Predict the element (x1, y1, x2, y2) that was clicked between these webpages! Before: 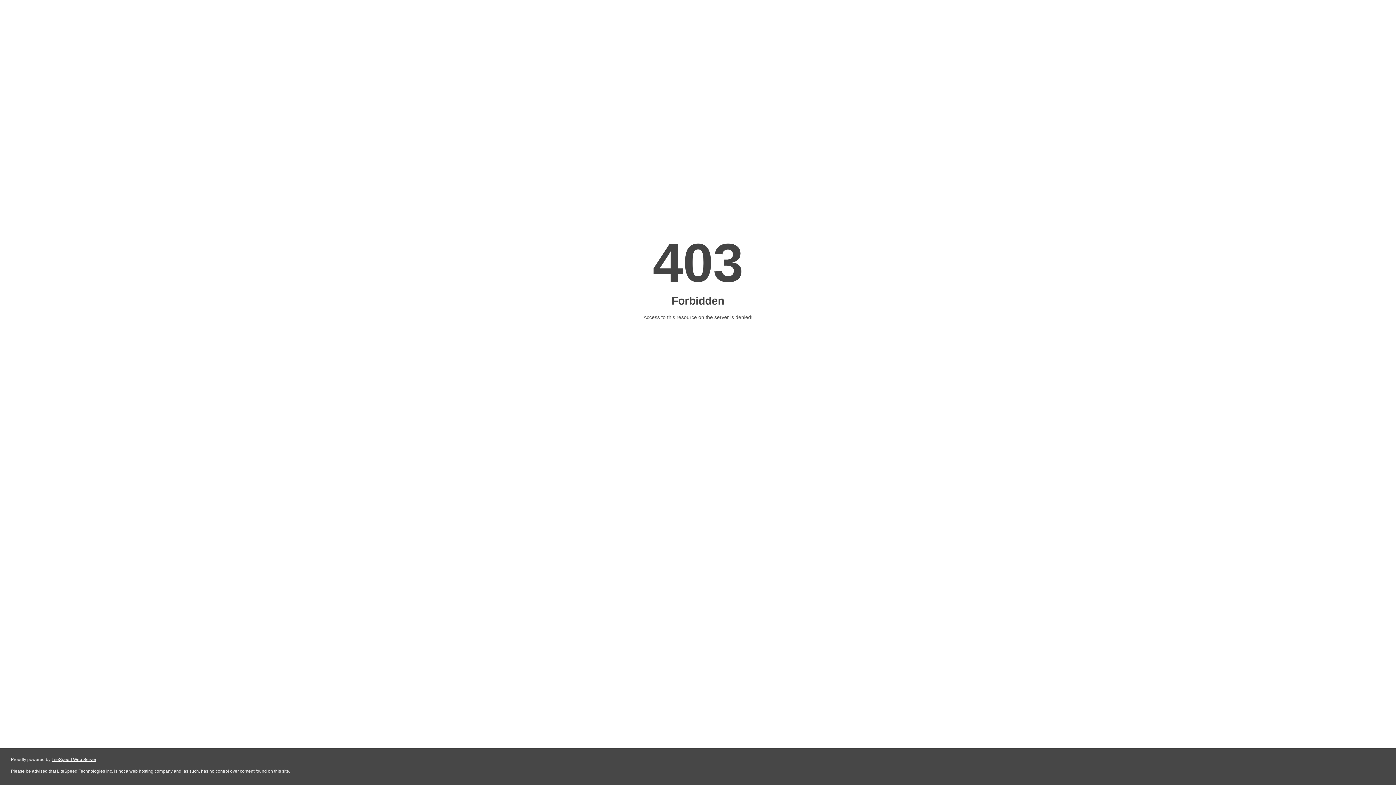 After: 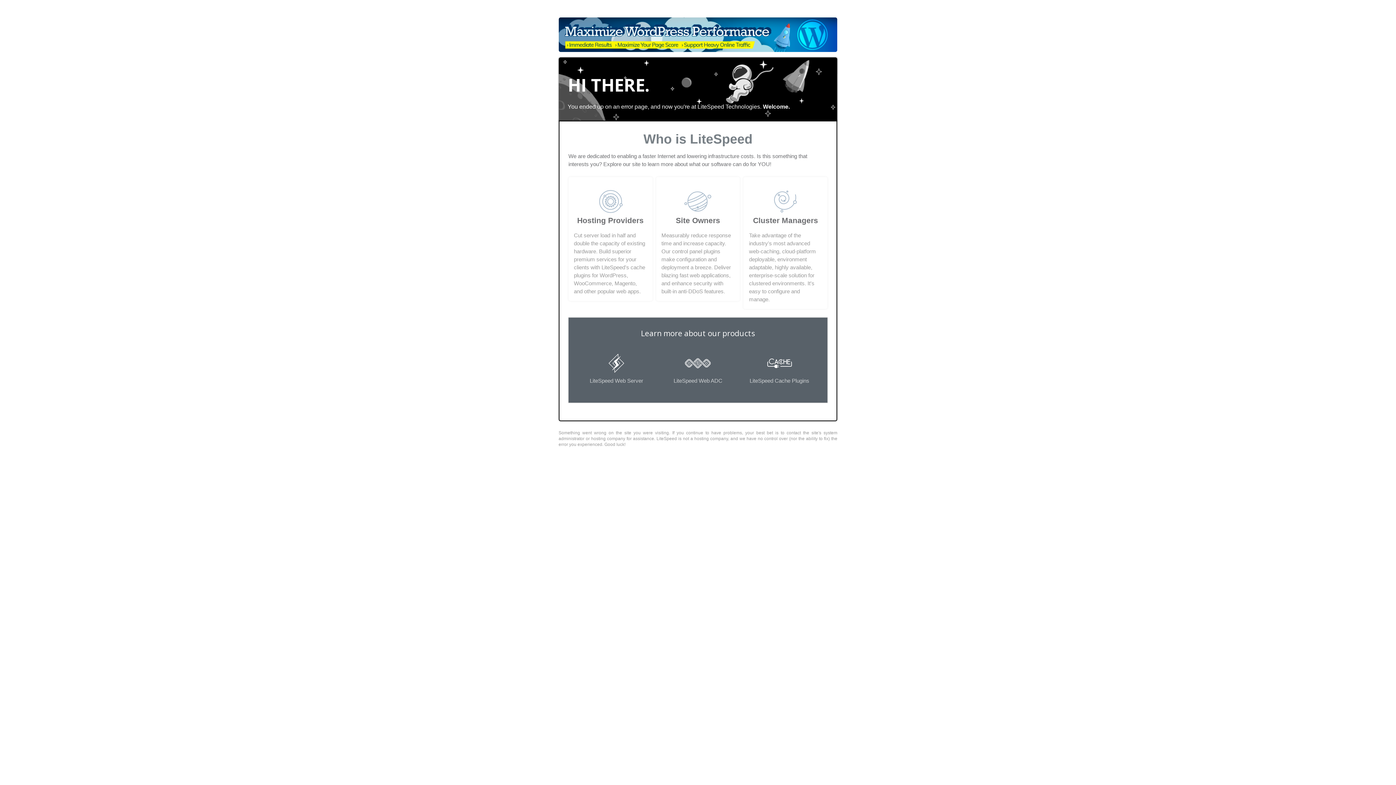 Action: bbox: (51, 757, 96, 762) label: LiteSpeed Web Server